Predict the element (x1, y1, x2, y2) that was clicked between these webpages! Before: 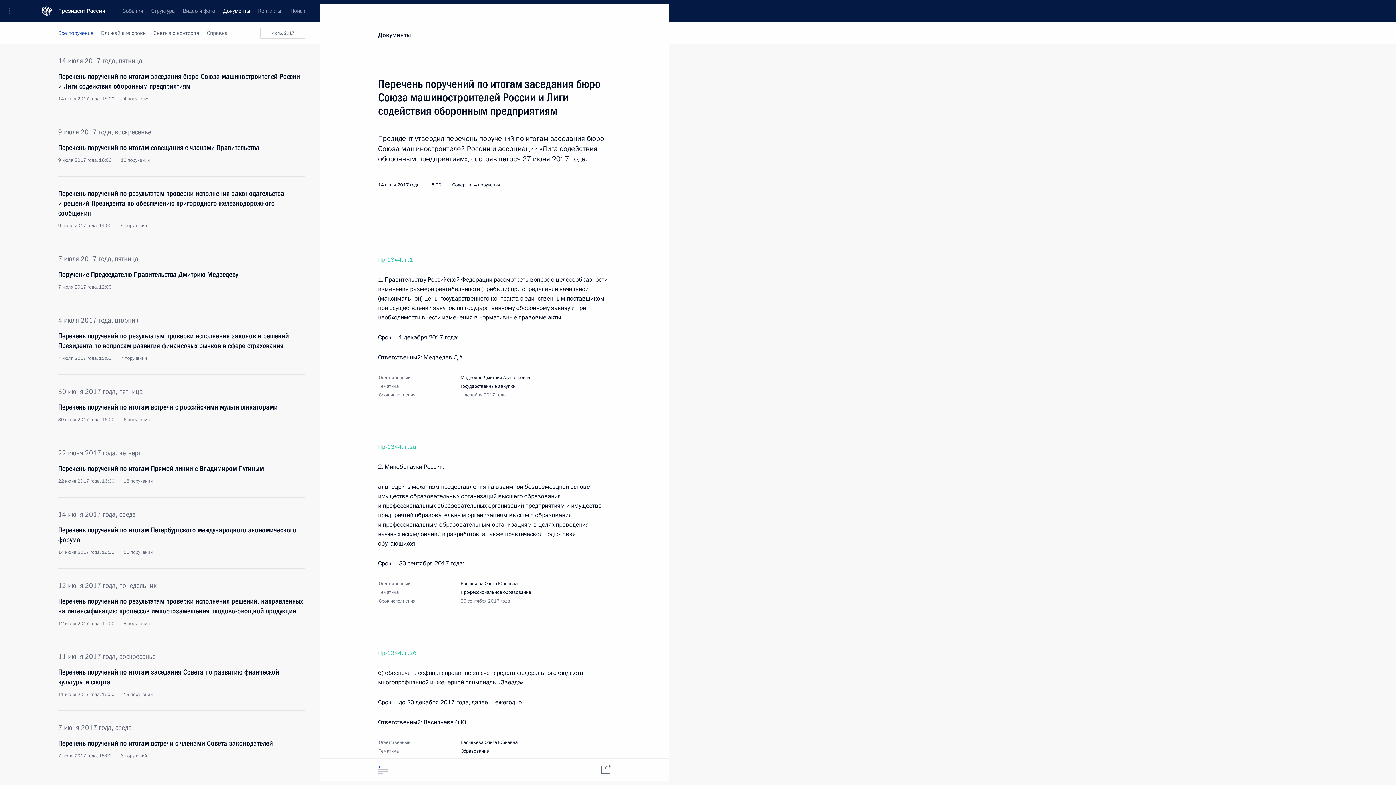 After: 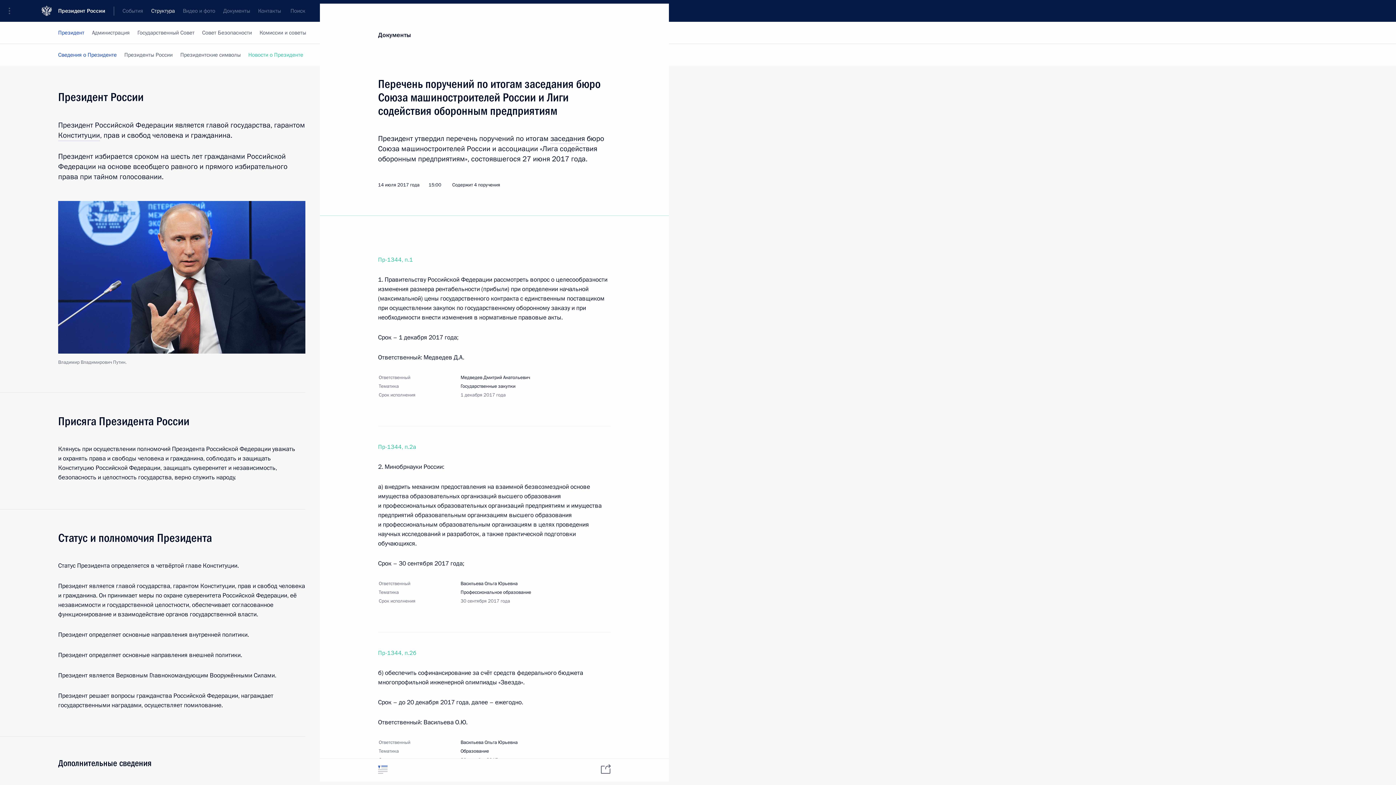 Action: label: Структура bbox: (147, 0, 178, 21)